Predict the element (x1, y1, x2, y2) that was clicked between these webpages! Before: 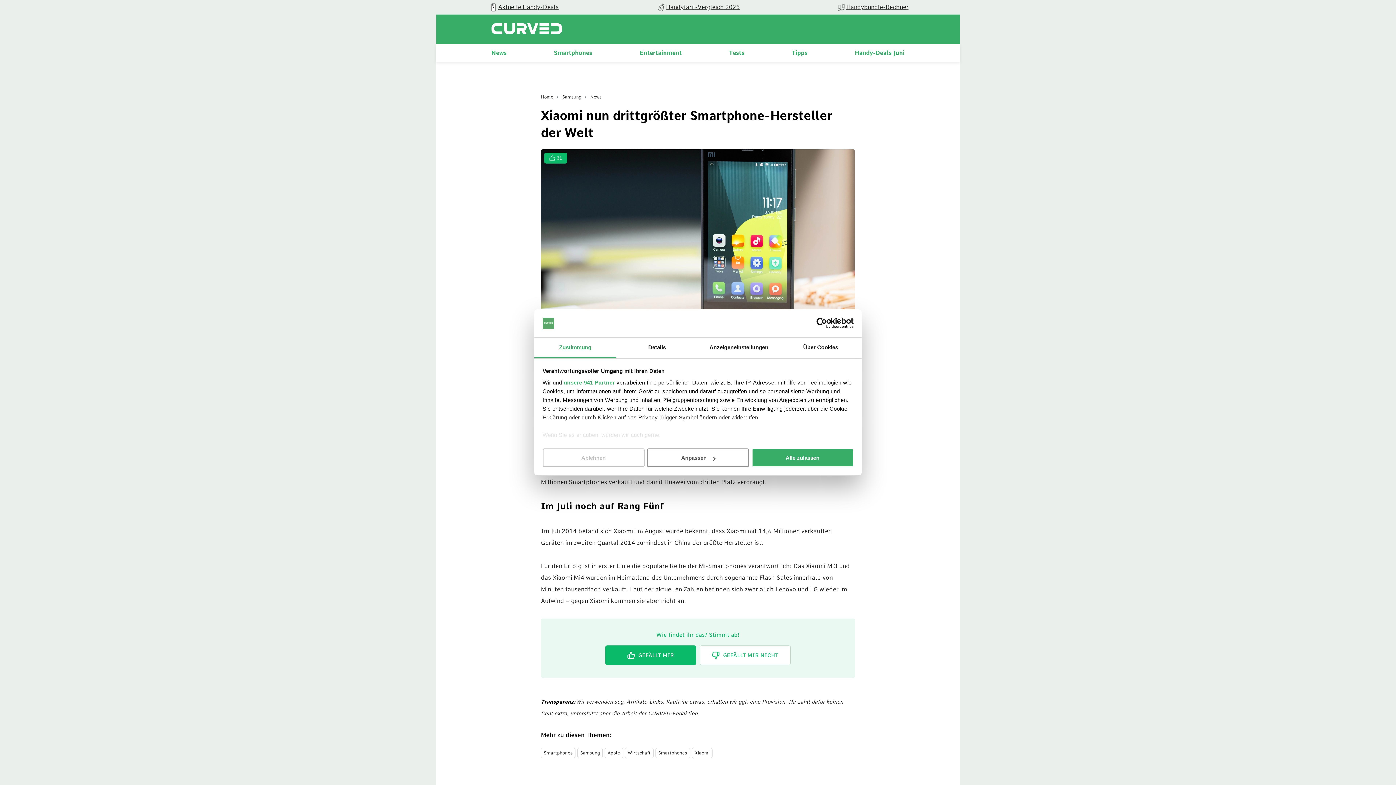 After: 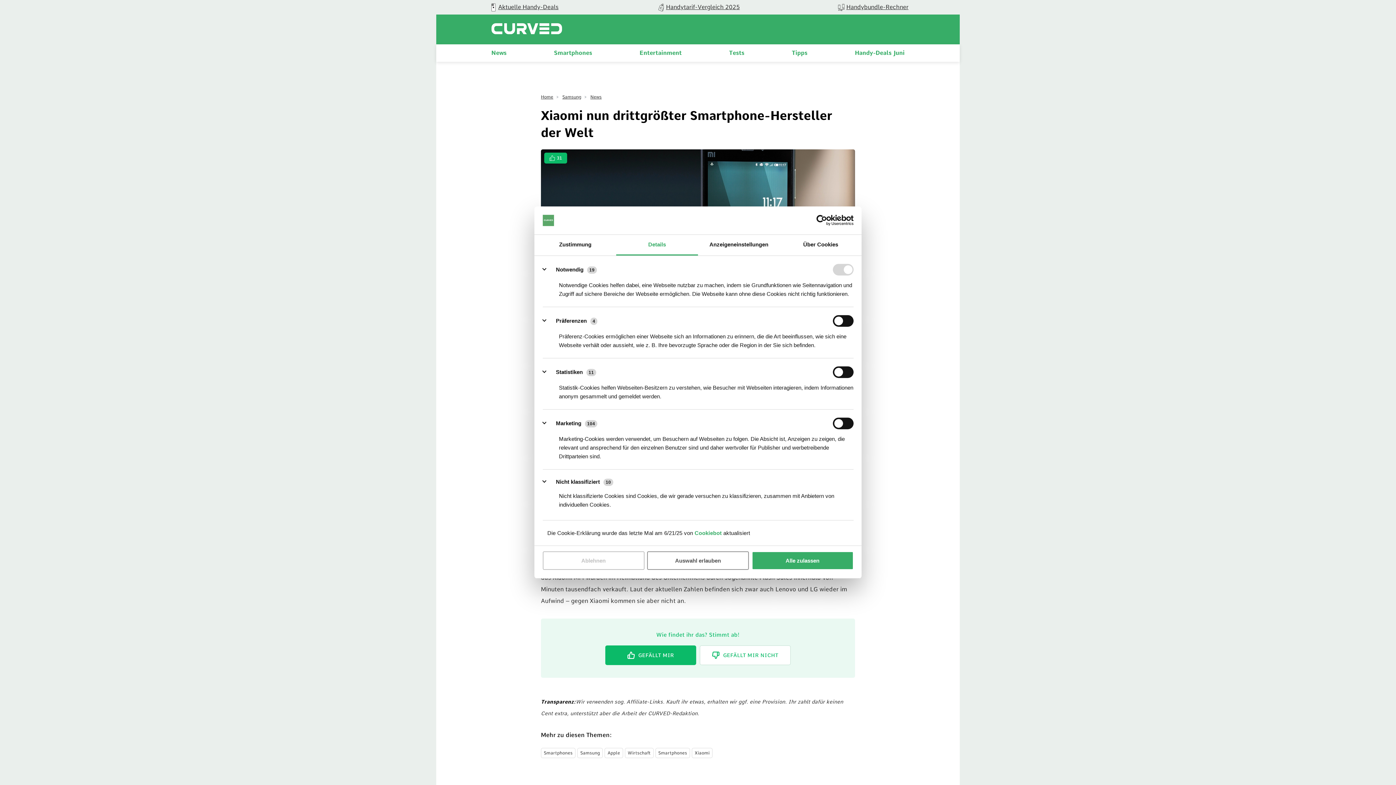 Action: bbox: (647, 448, 749, 467) label: Anpassen